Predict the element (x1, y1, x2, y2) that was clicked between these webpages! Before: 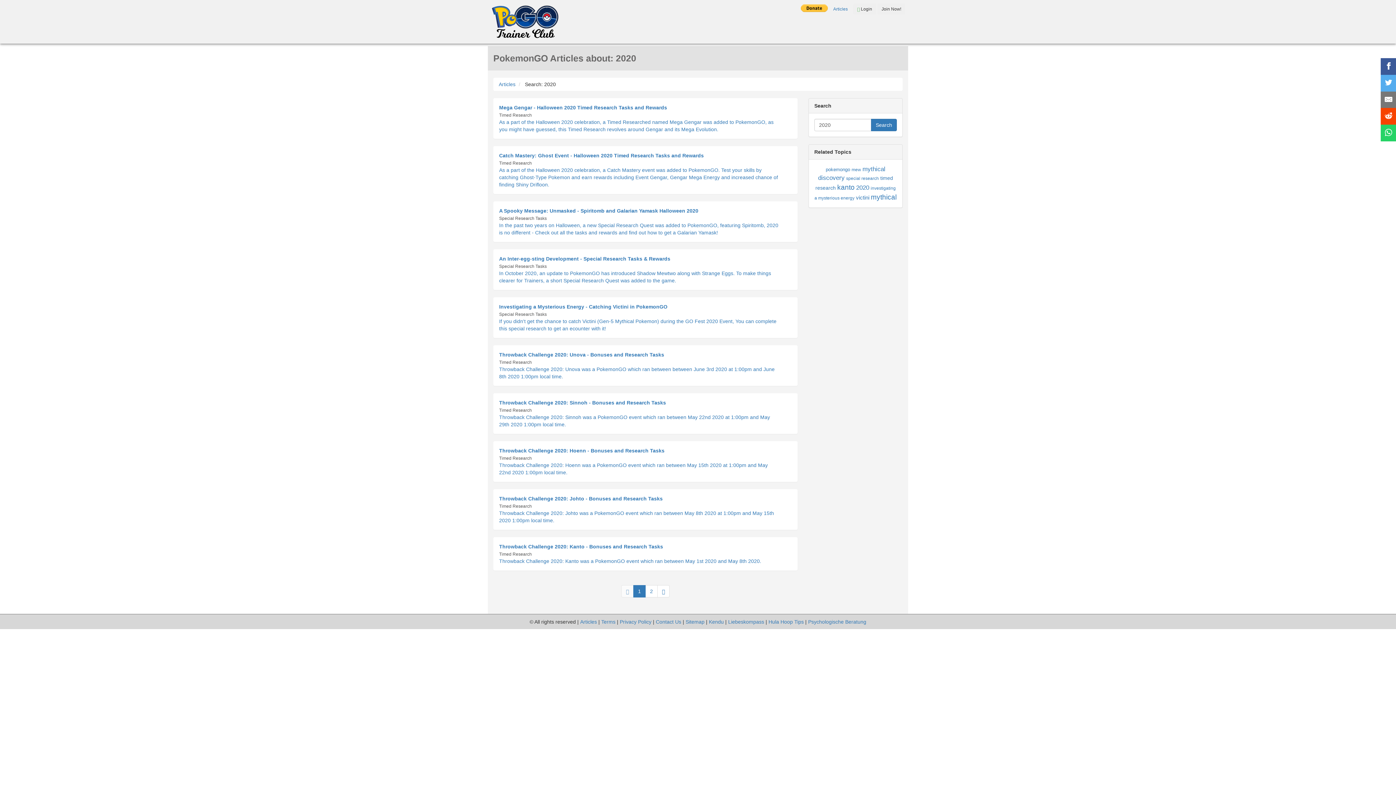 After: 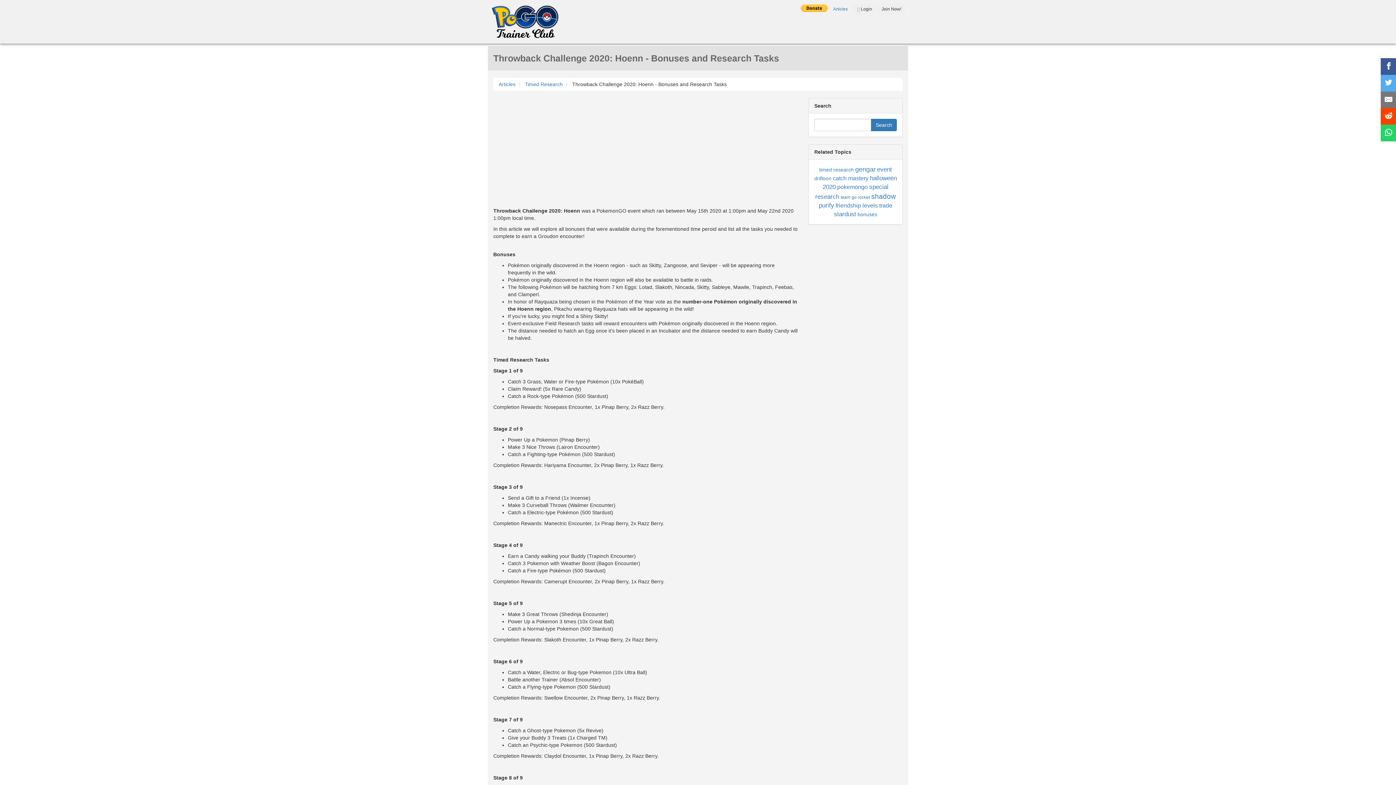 Action: label: Throwback Challenge 2020: Hoenn - Bonuses and Research Tasks
Timed Research
Throwback Challenge 2020: Hoenn was a PokemonGO event which ran between May 15th 2020 at 1:00pm and May 22nd 2020 1:00pm local time. bbox: (493, 441, 797, 482)